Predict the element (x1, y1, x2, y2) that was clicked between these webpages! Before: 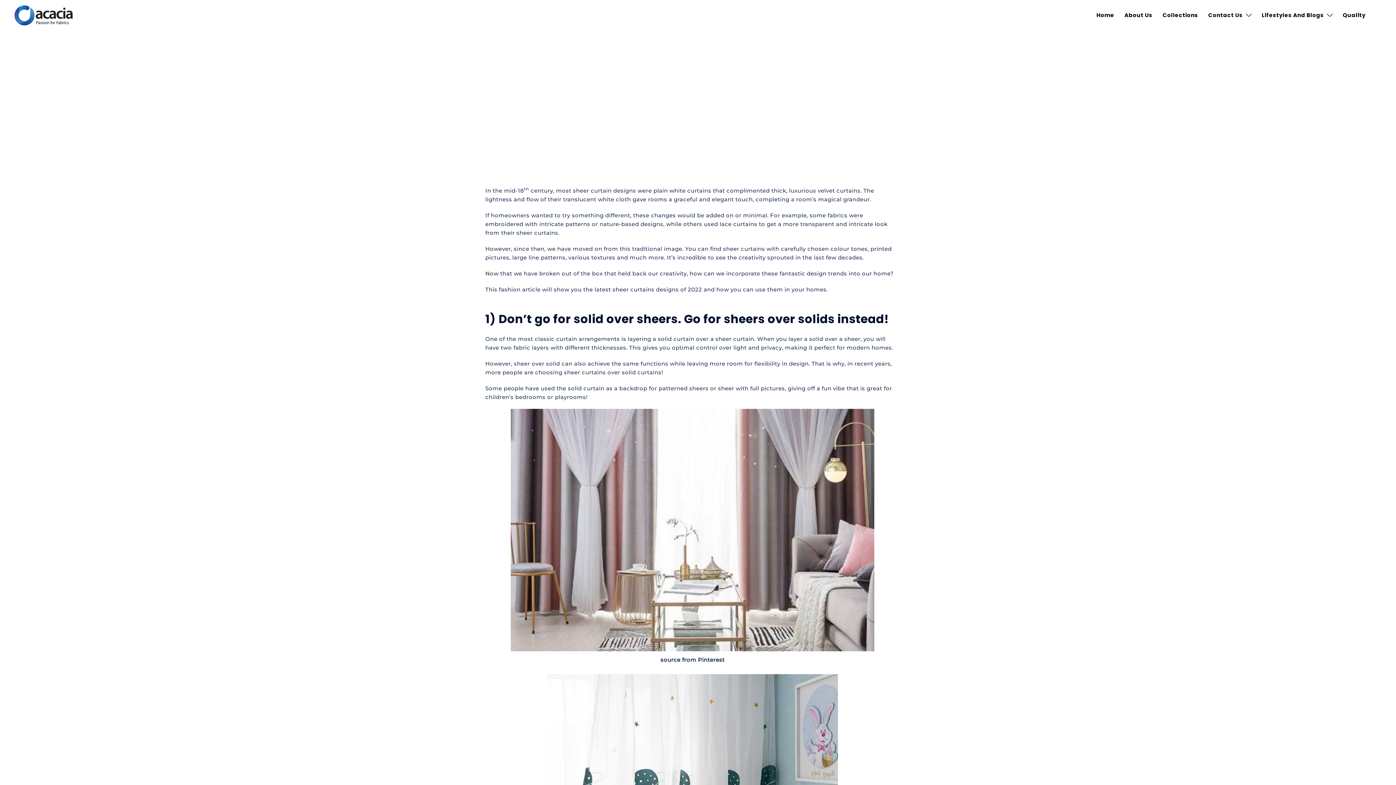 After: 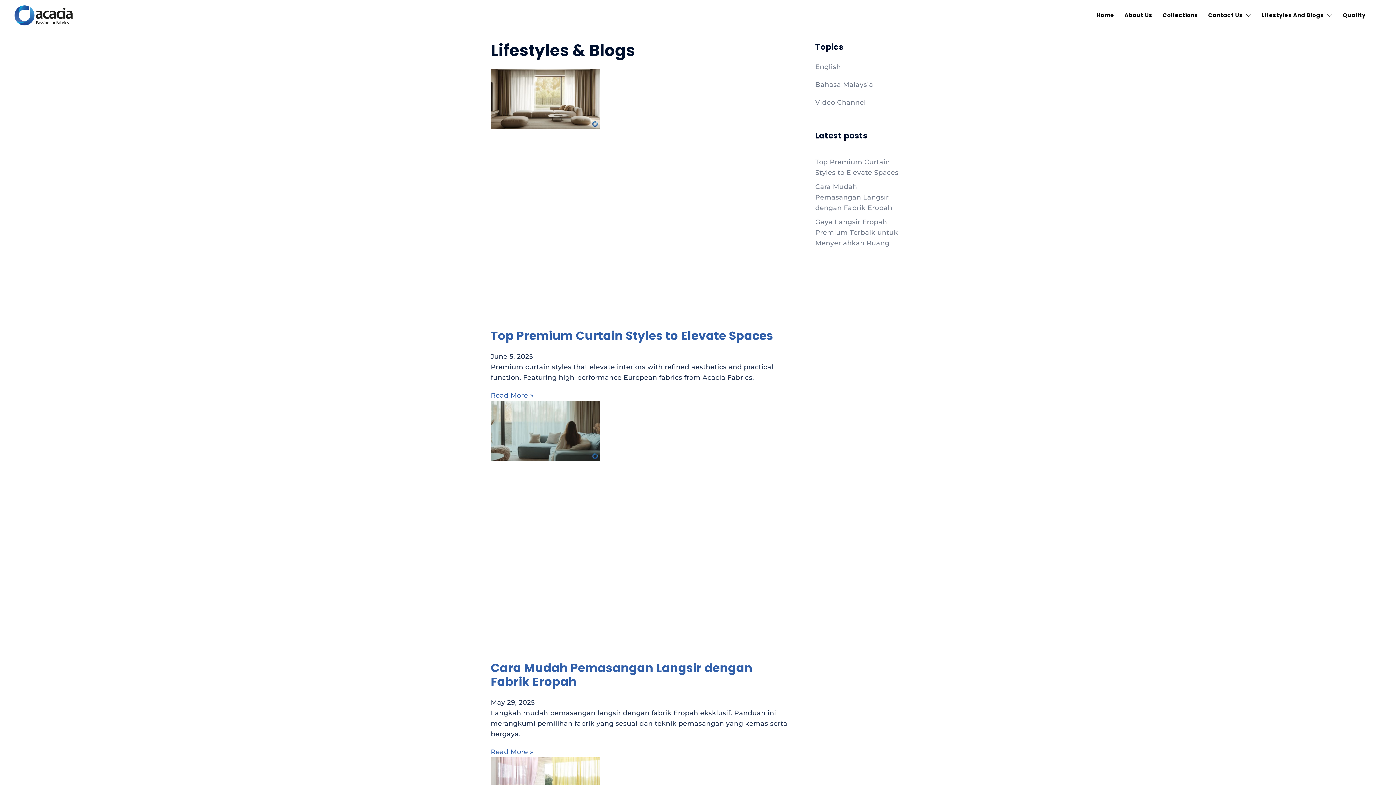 Action: bbox: (1262, 11, 1324, 19) label: Lifestyles And Blogs